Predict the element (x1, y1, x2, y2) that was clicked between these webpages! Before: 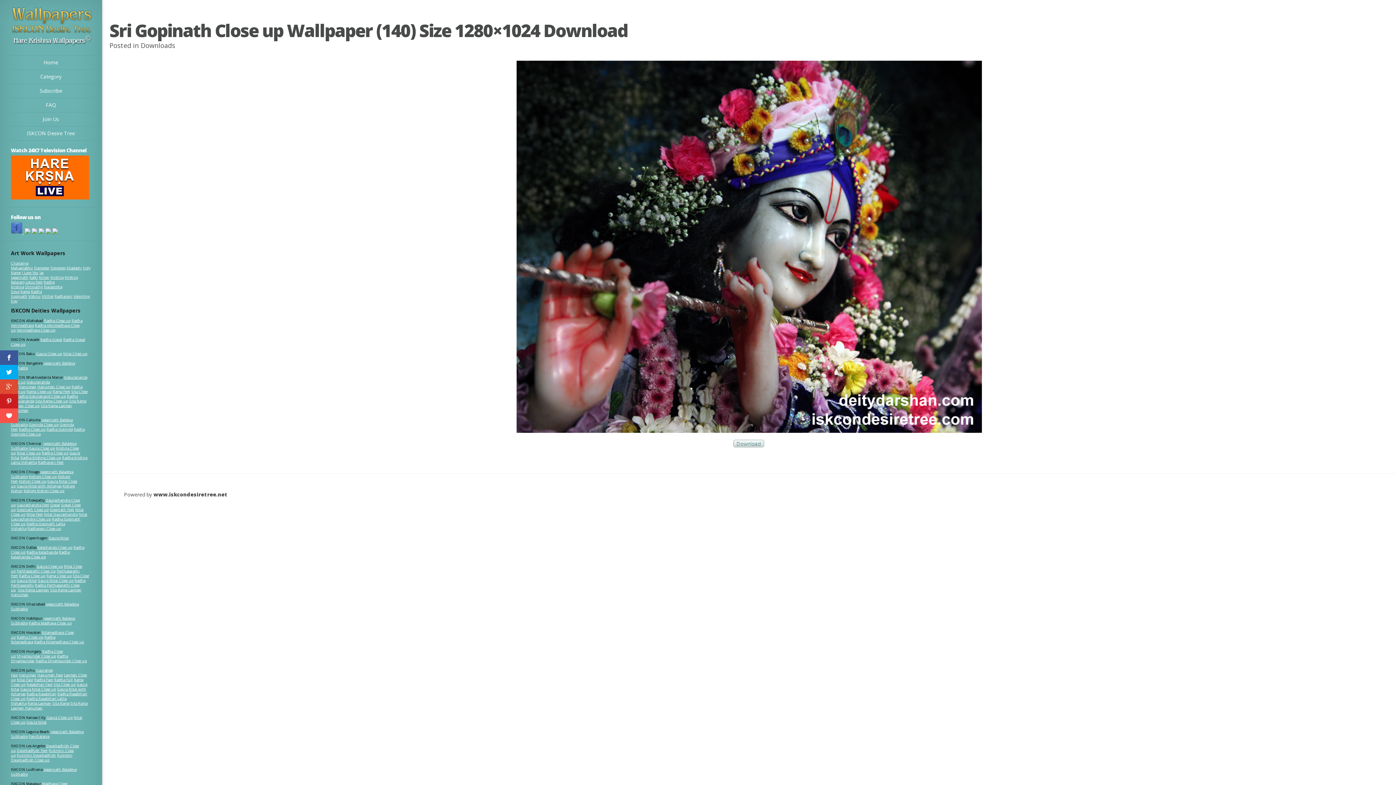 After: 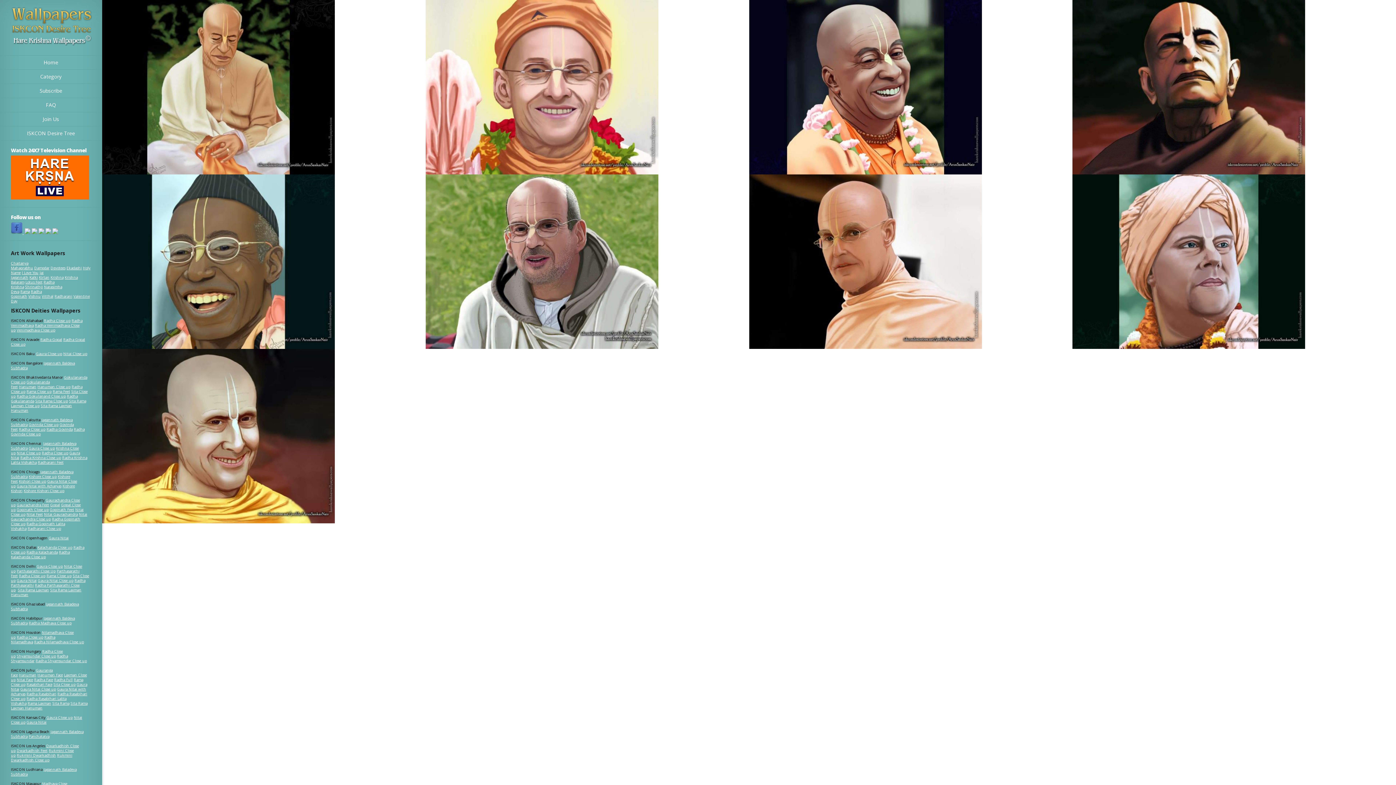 Action: label: Devotees bbox: (50, 265, 65, 270)